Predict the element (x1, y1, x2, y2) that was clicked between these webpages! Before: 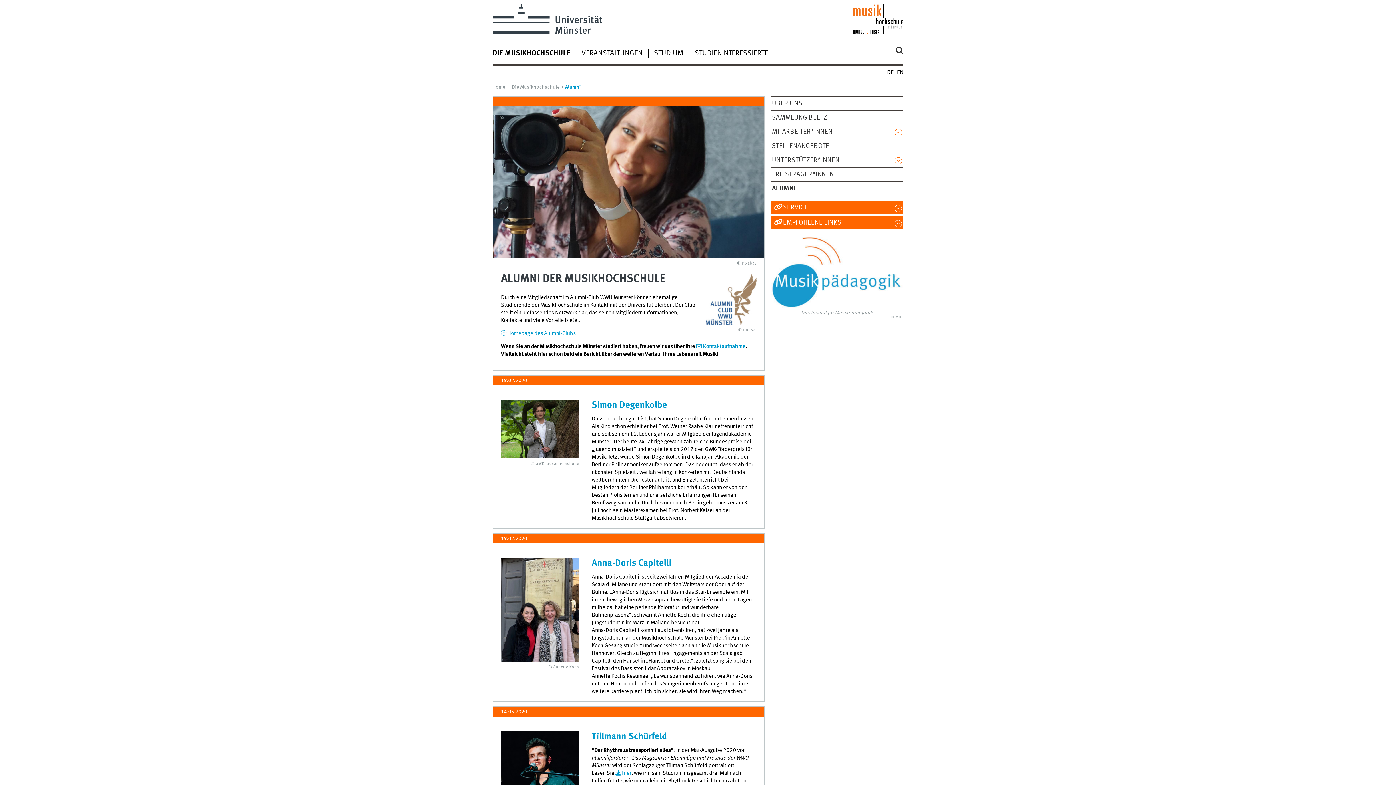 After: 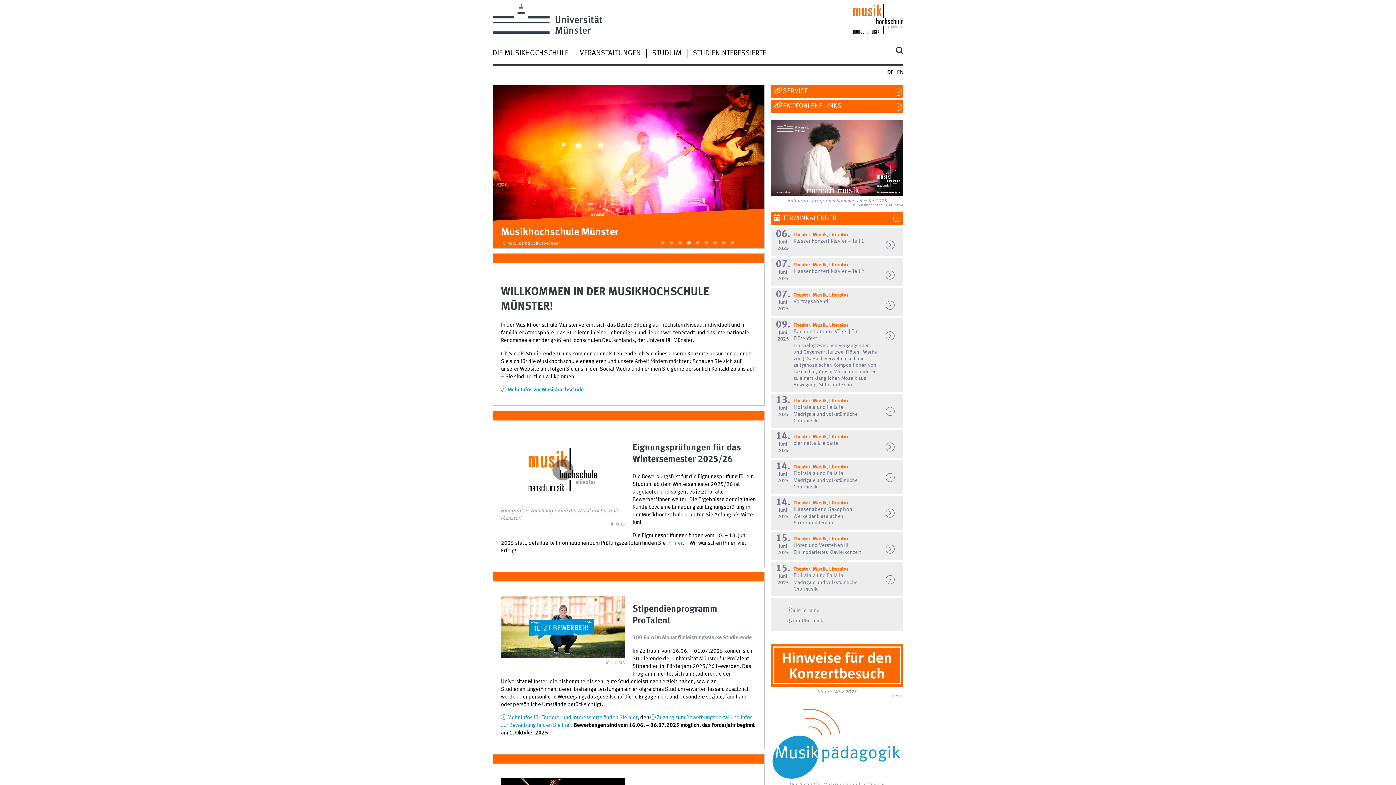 Action: bbox: (853, 4, 903, 33)